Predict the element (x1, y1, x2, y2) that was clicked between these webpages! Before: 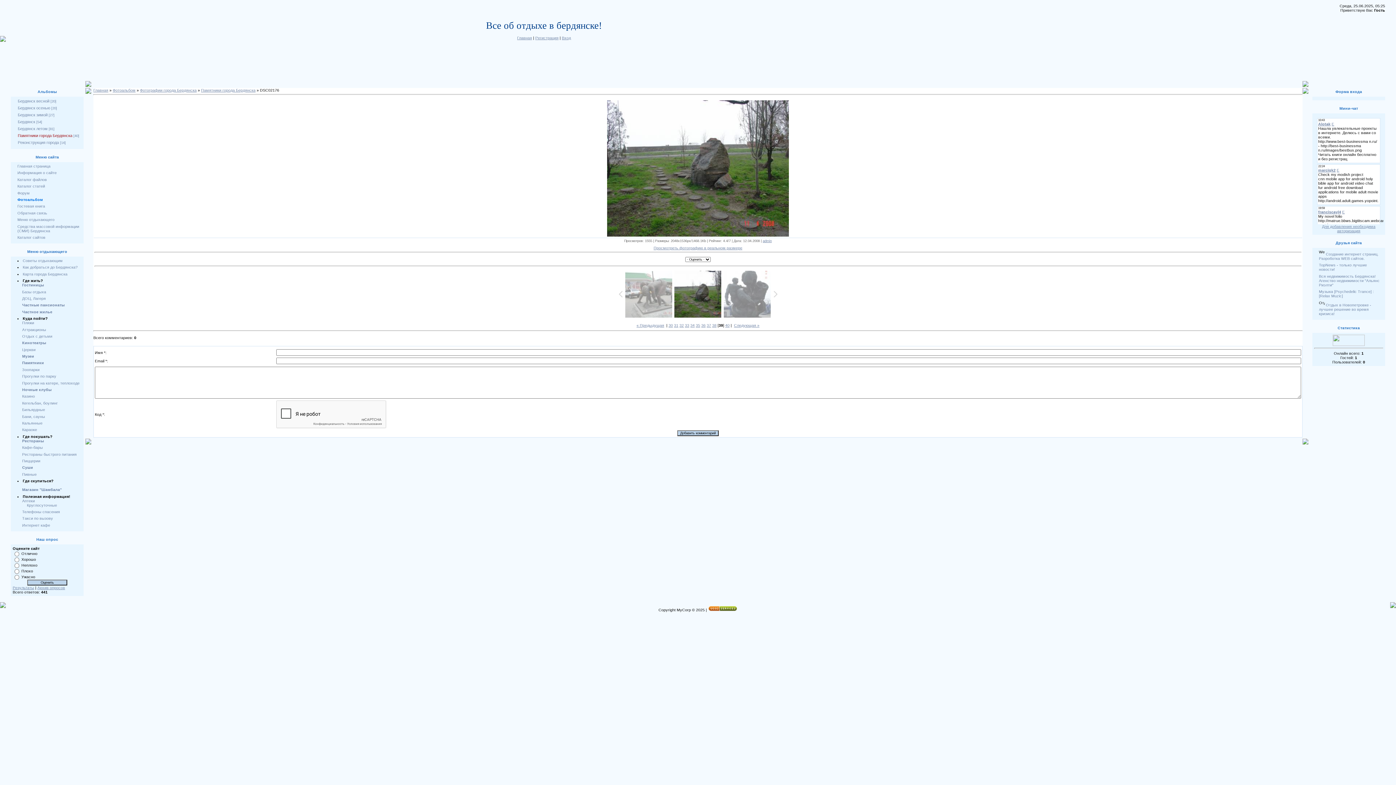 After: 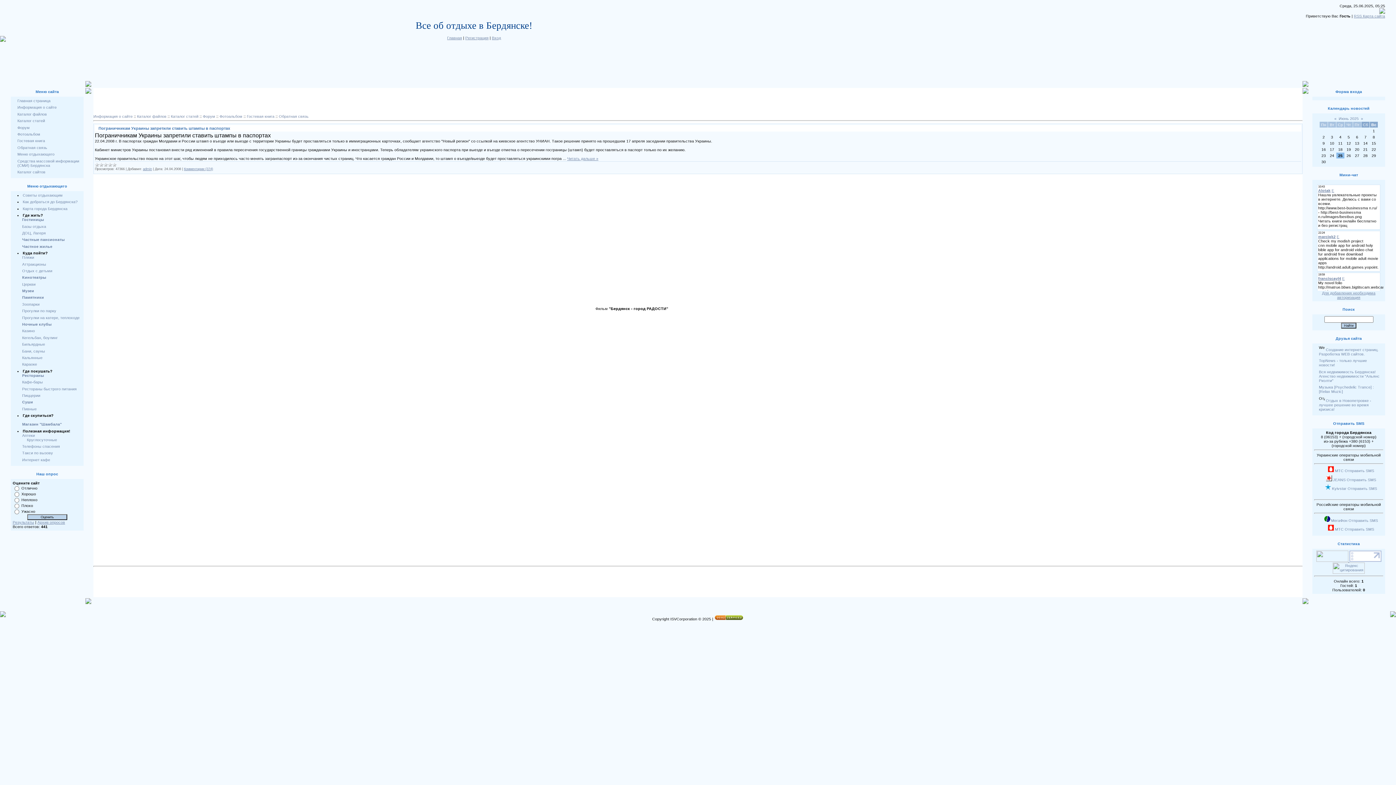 Action: label: Прогулки по парку bbox: (22, 374, 56, 378)